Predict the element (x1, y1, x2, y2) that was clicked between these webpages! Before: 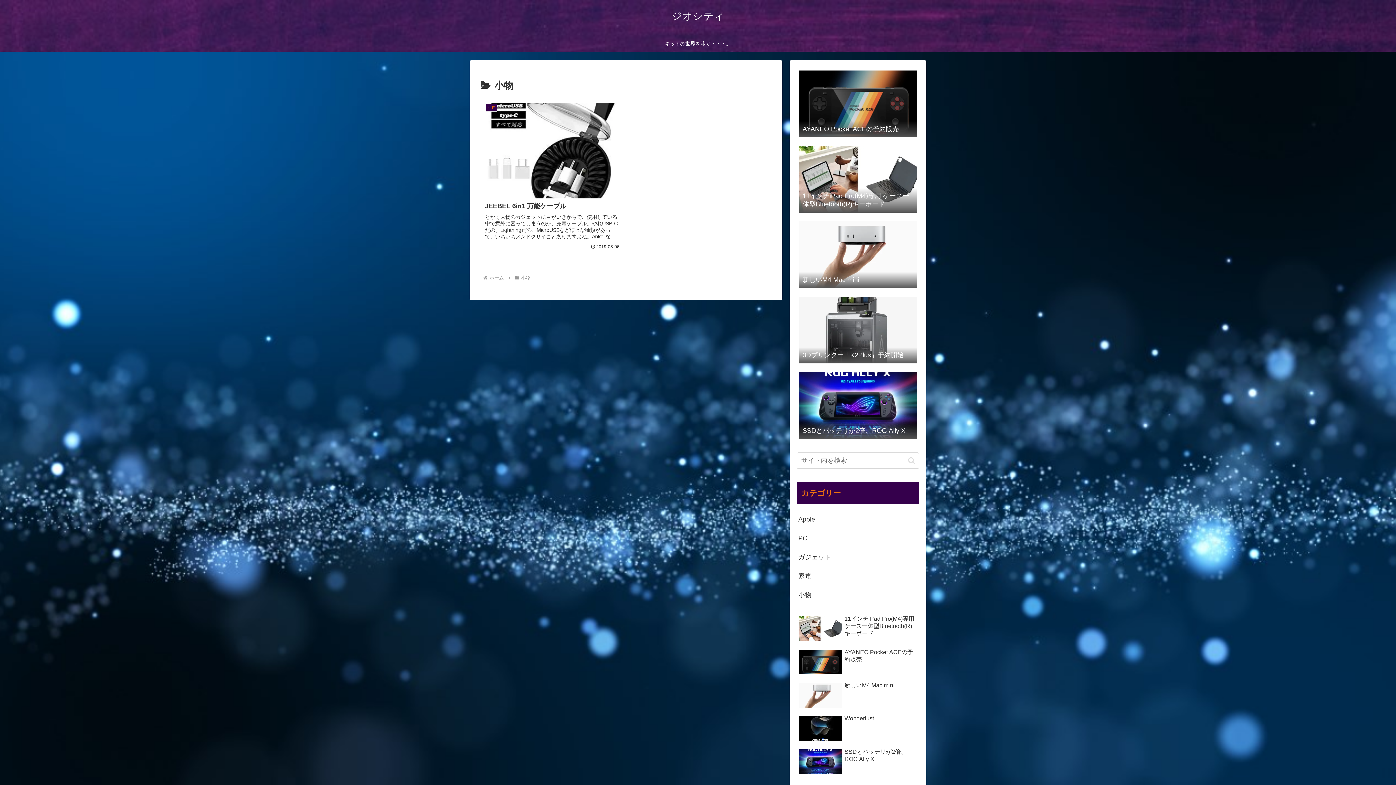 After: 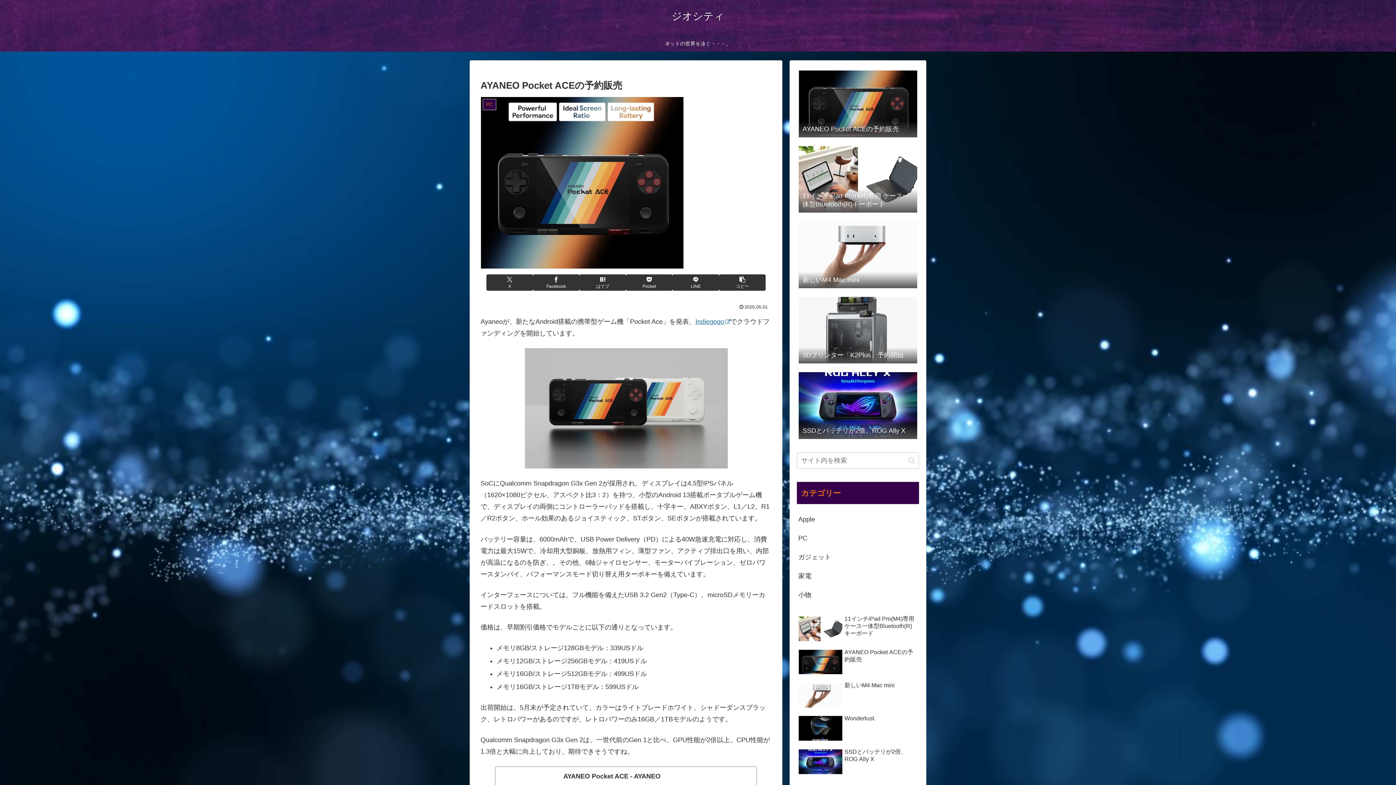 Action: label: AYANEO Pocket ACEの予約販売 bbox: (797, 67, 919, 141)